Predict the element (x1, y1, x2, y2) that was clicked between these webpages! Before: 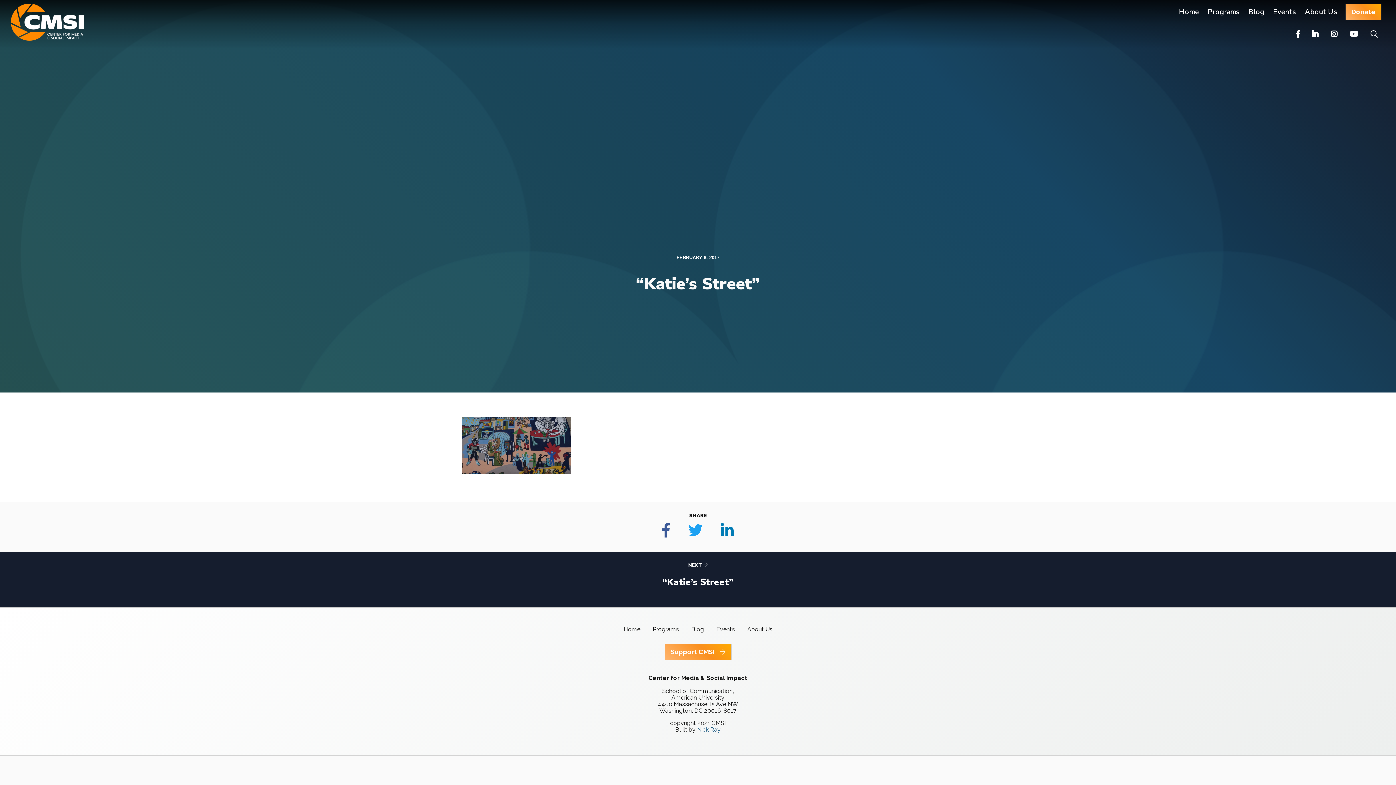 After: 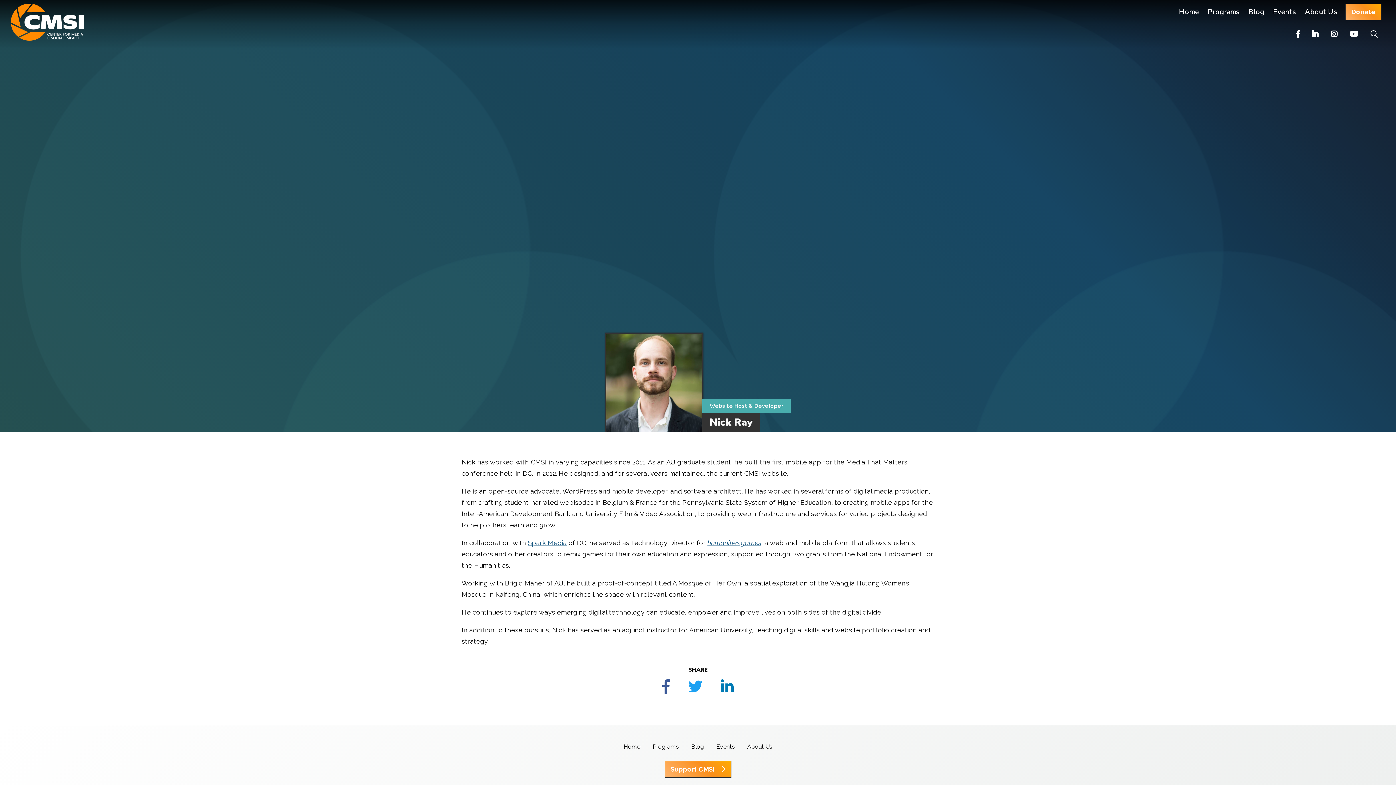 Action: bbox: (697, 726, 720, 733) label: Nick Ray